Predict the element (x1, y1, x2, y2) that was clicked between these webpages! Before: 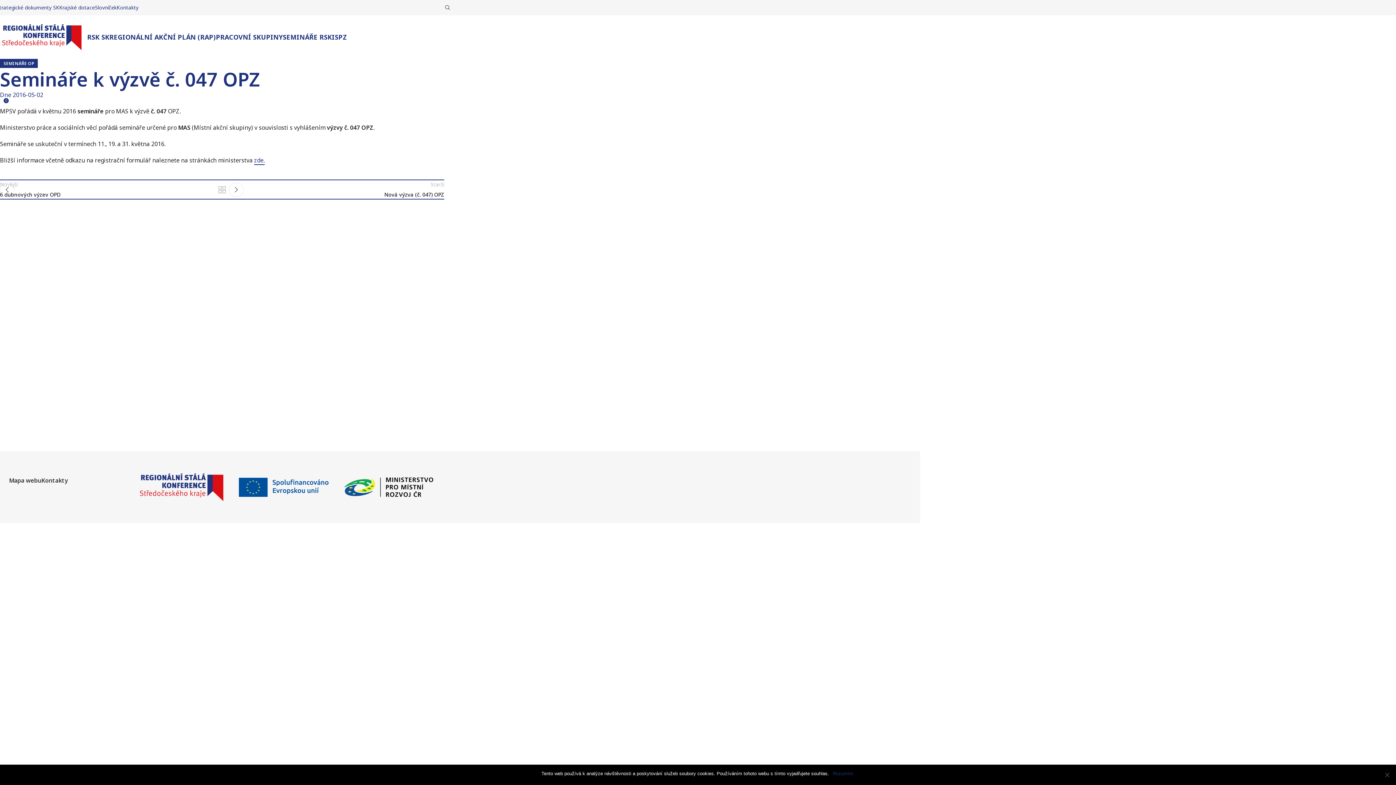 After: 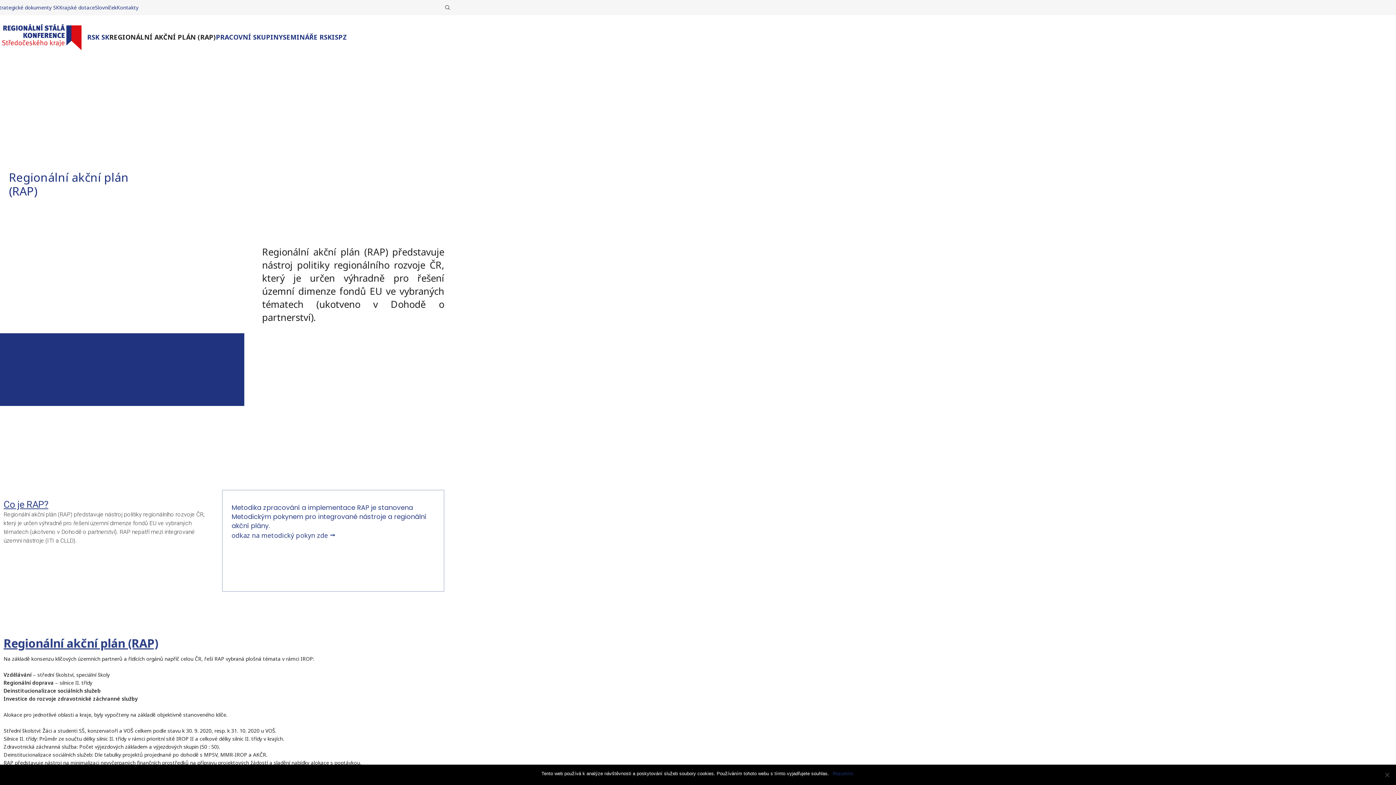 Action: bbox: (109, 29, 216, 44) label: REGIONÁLNÍ AKČNÍ PLÁN (RAP)